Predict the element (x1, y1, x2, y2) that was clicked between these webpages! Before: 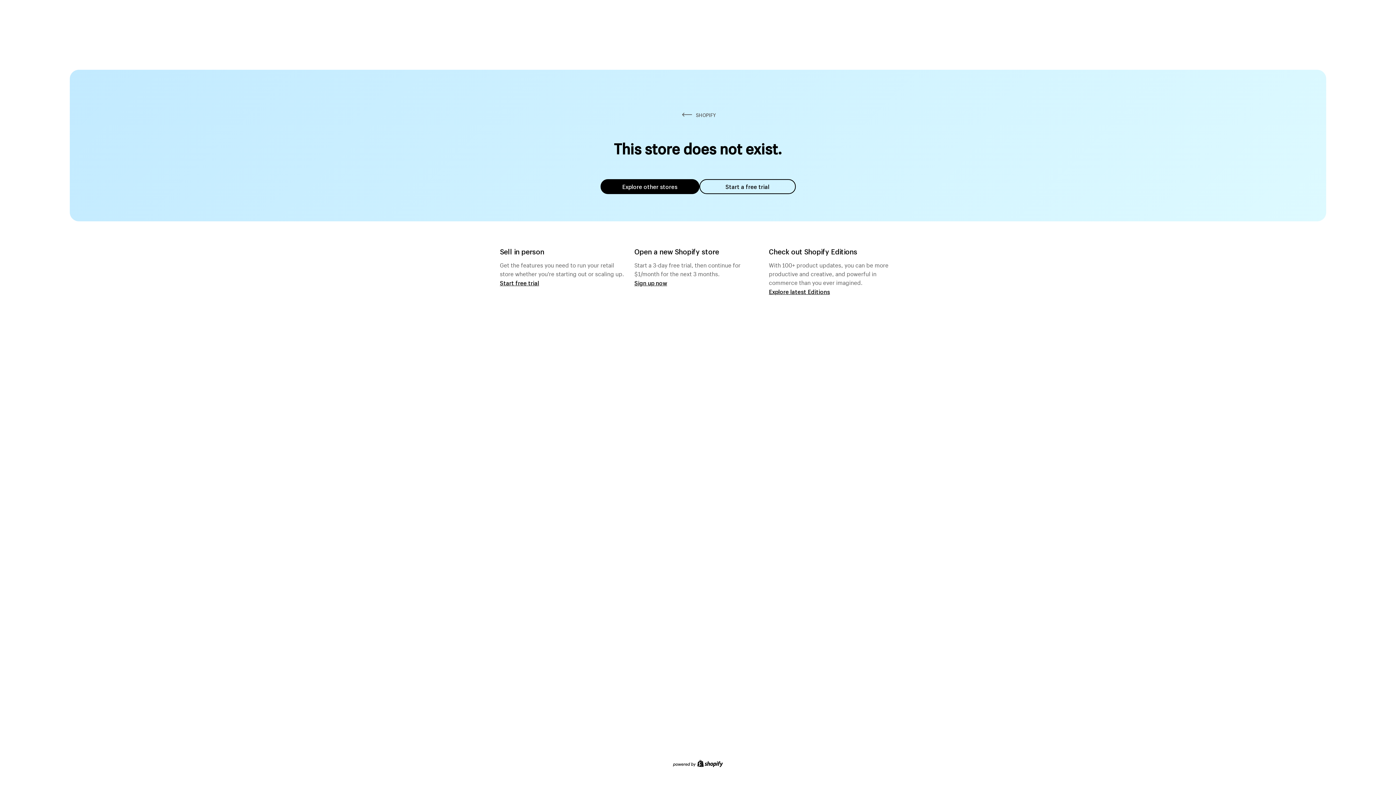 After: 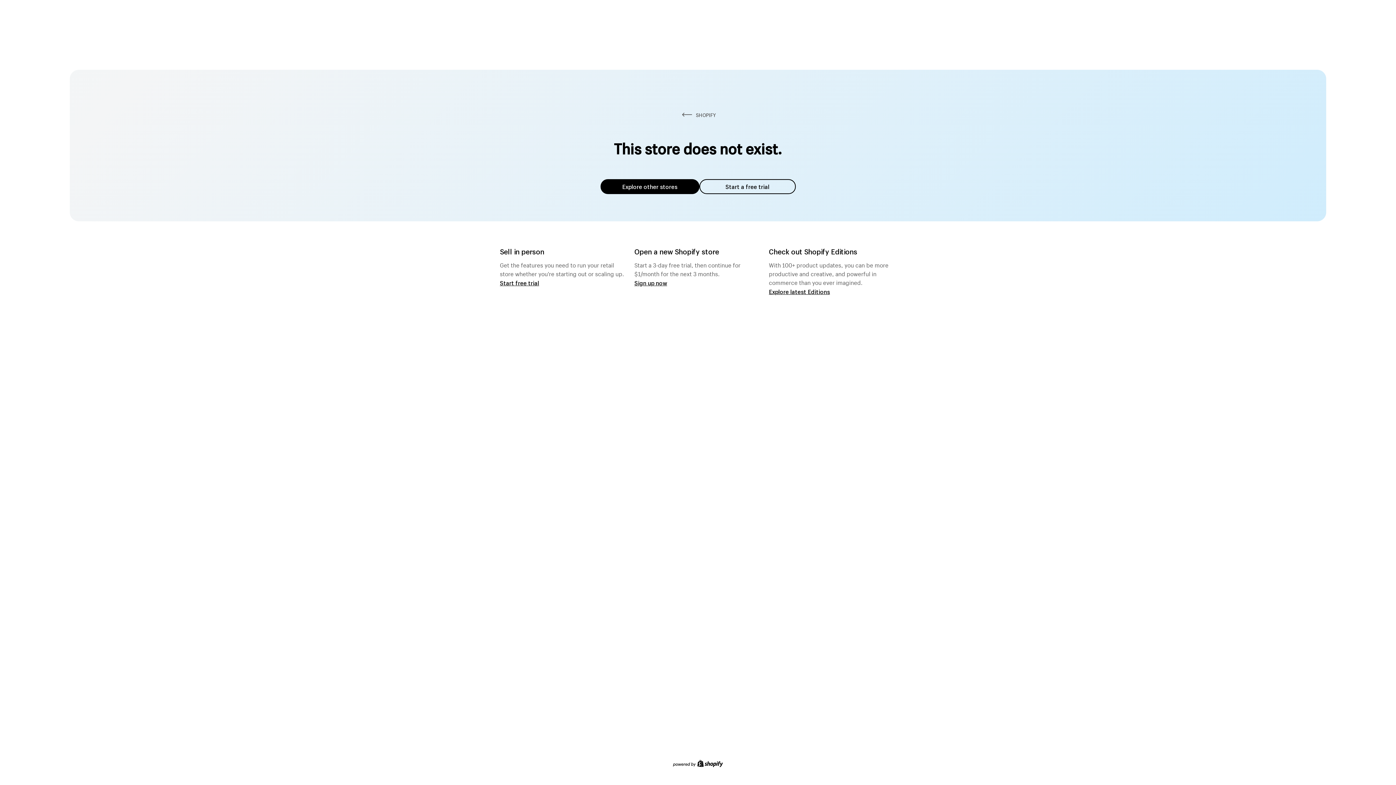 Action: label: Explore other stores bbox: (600, 179, 699, 194)